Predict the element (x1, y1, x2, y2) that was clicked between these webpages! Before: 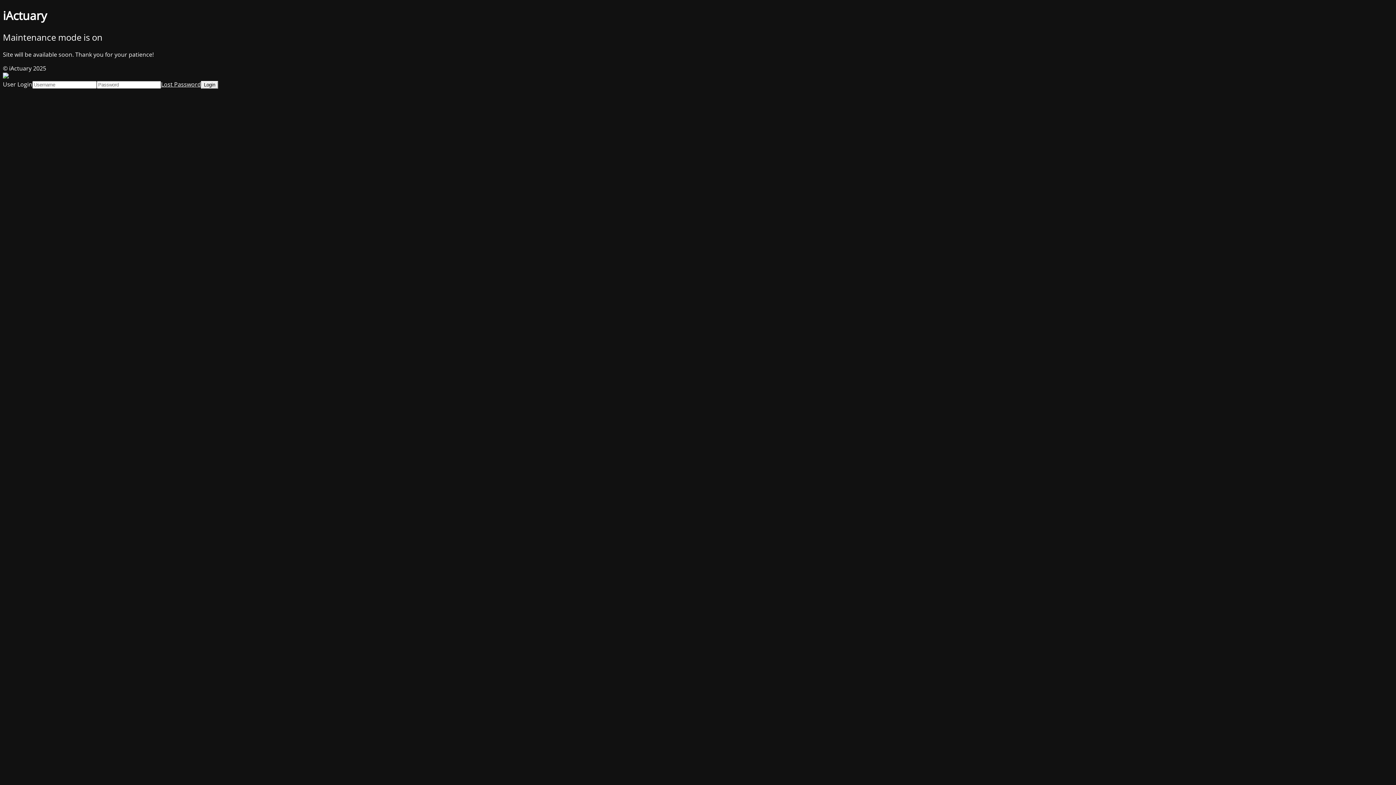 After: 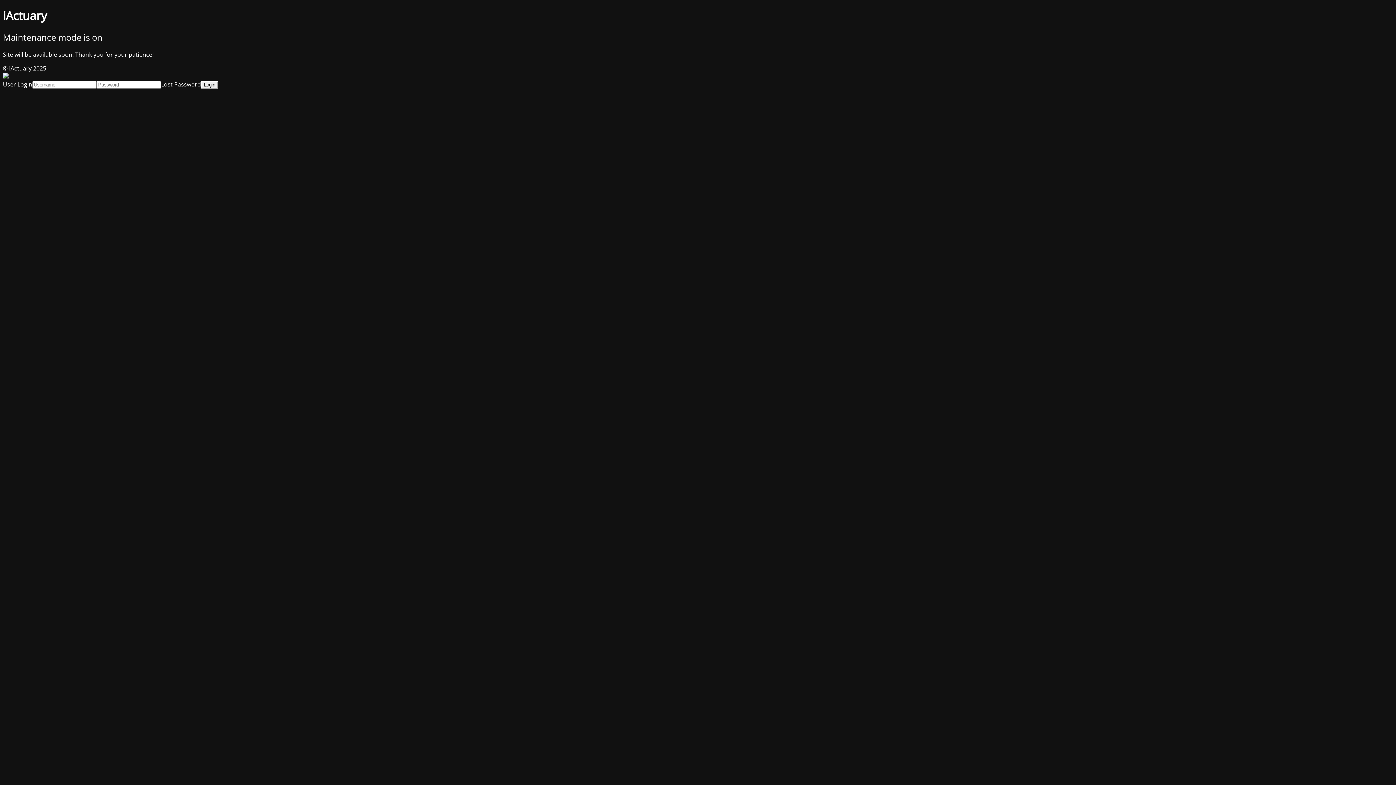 Action: label: Lost Password bbox: (161, 80, 201, 88)